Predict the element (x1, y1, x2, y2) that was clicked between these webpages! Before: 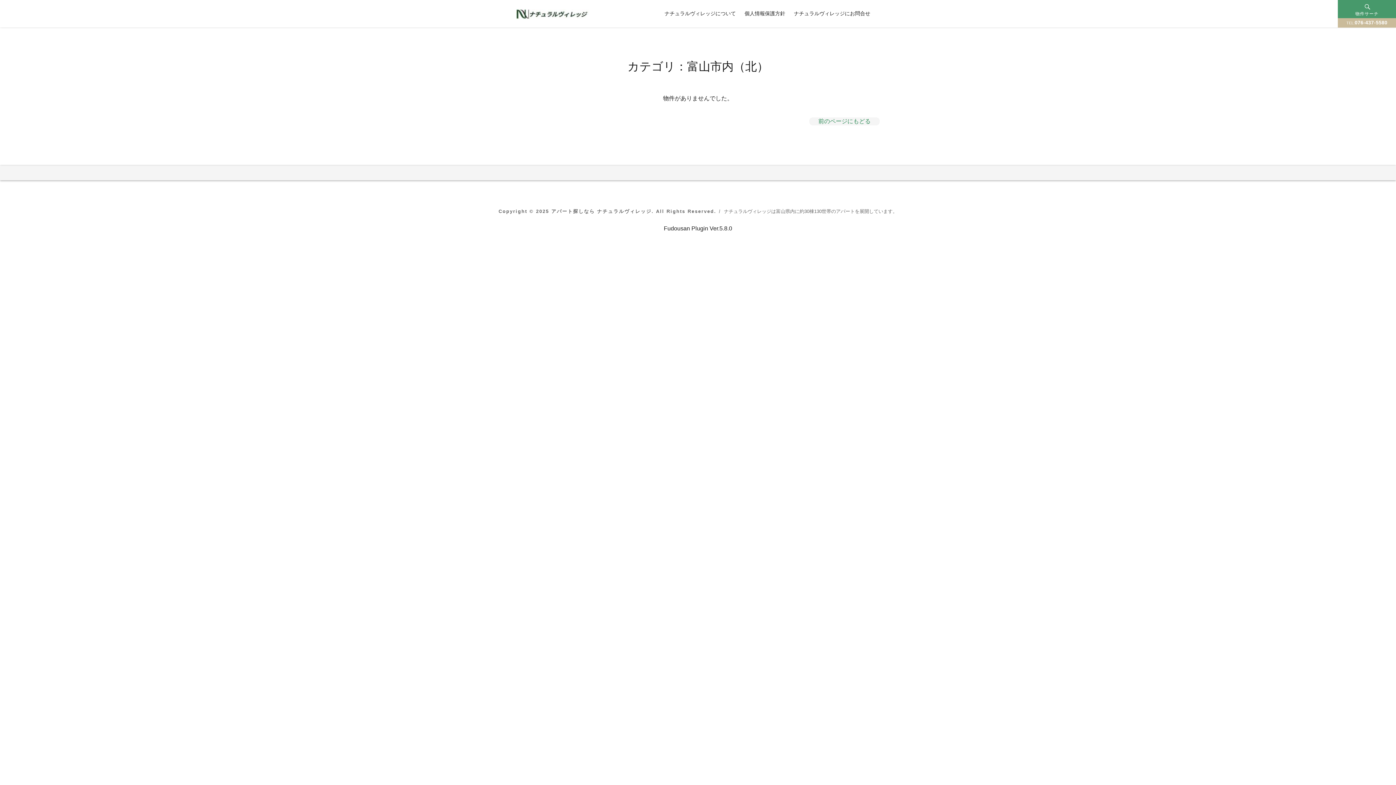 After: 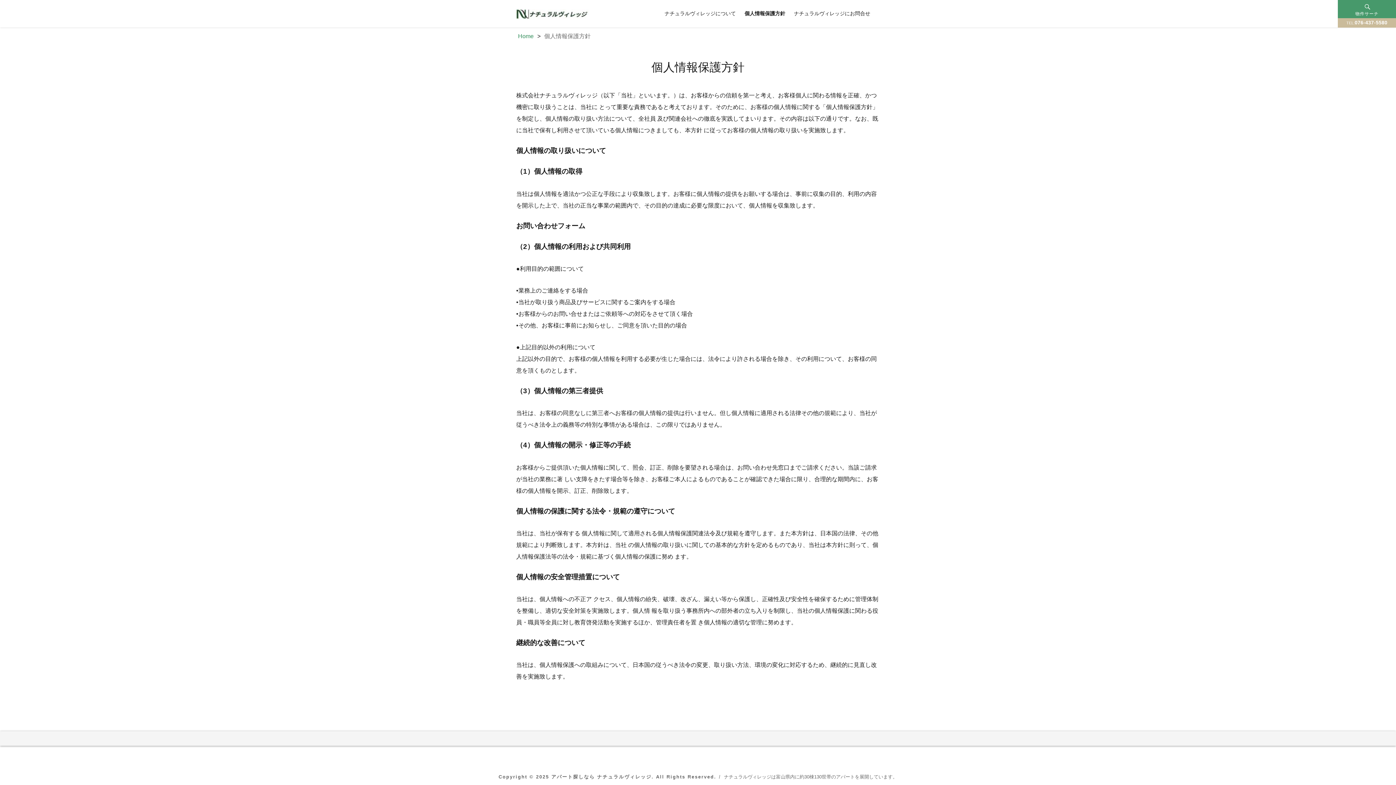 Action: bbox: (740, 0, 789, 27) label: 個人情報保護方針